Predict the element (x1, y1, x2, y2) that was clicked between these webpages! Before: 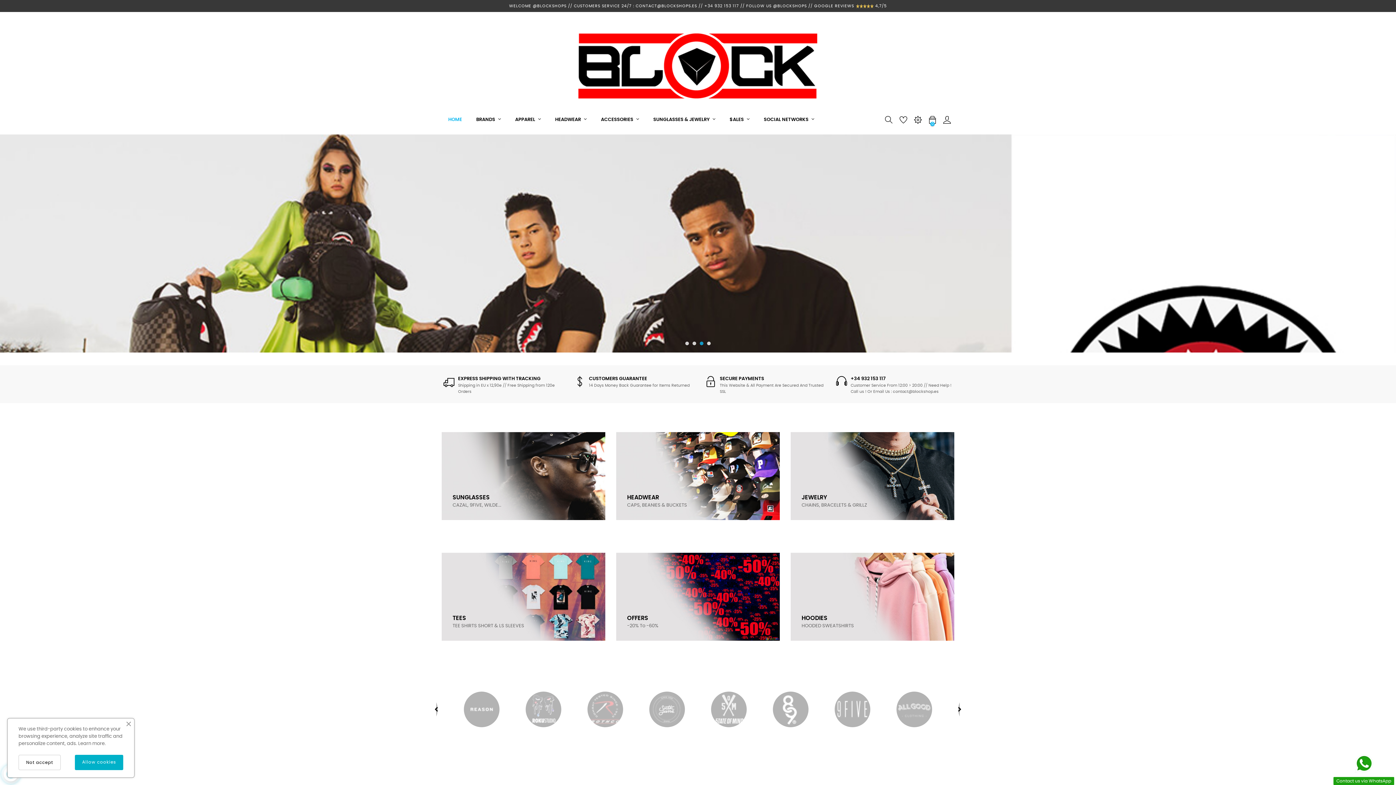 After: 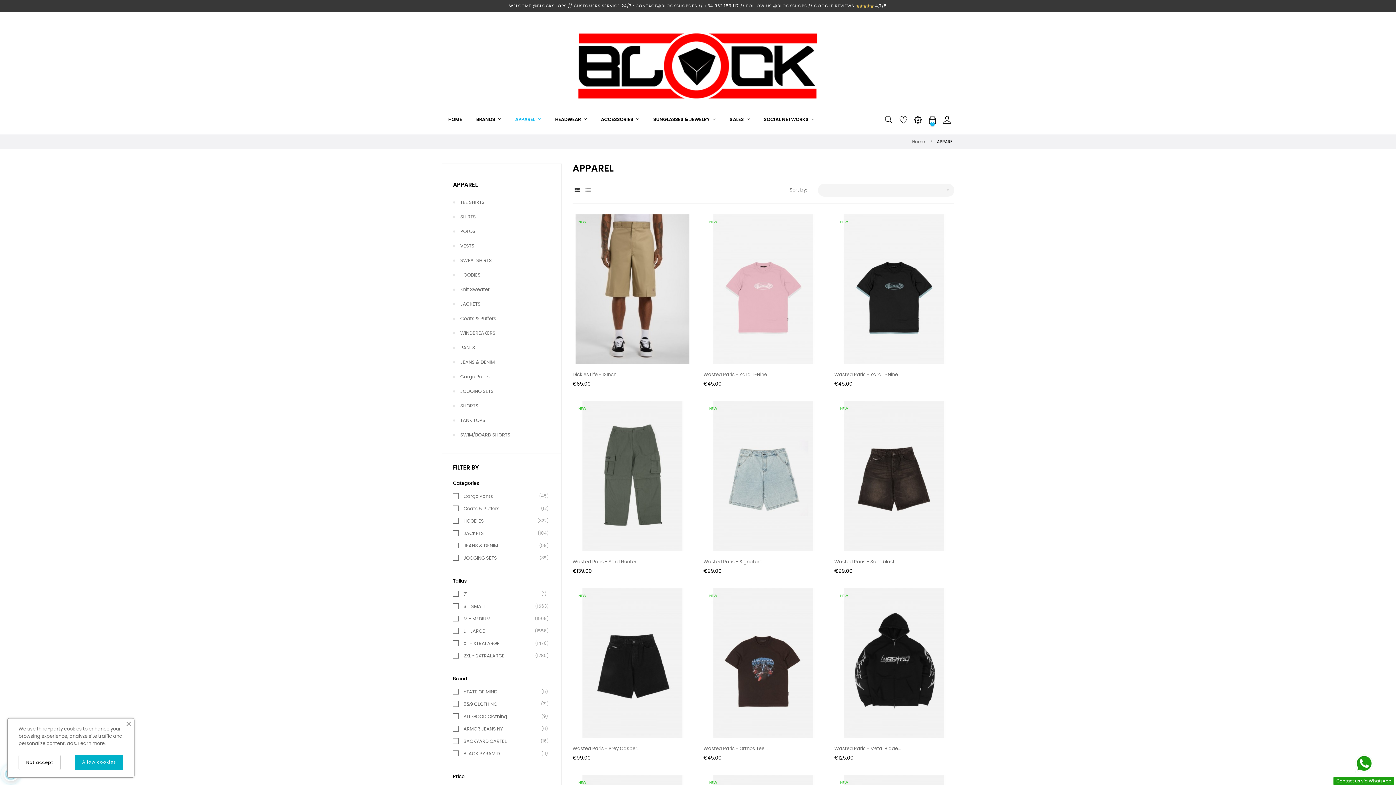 Action: label: APPAREL  bbox: (508, 105, 547, 134)